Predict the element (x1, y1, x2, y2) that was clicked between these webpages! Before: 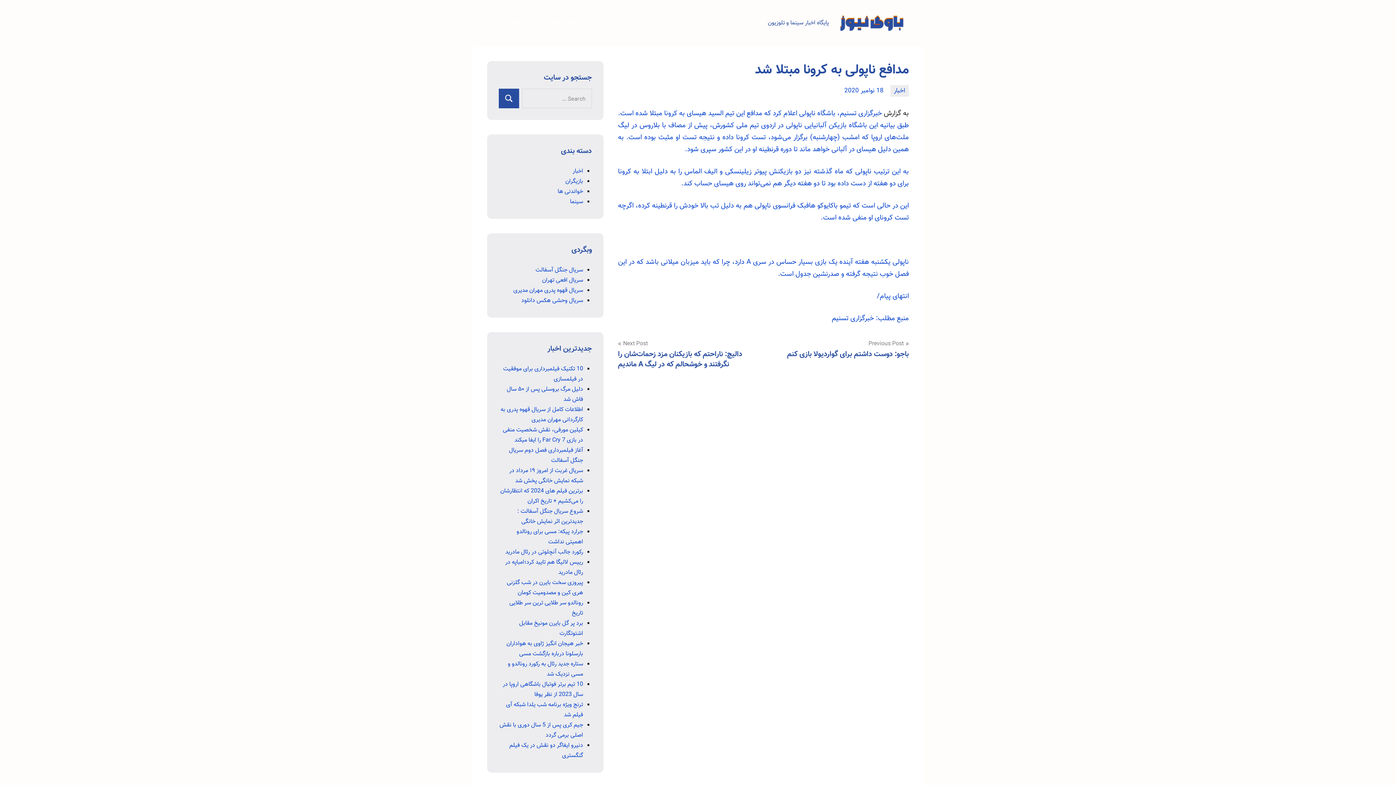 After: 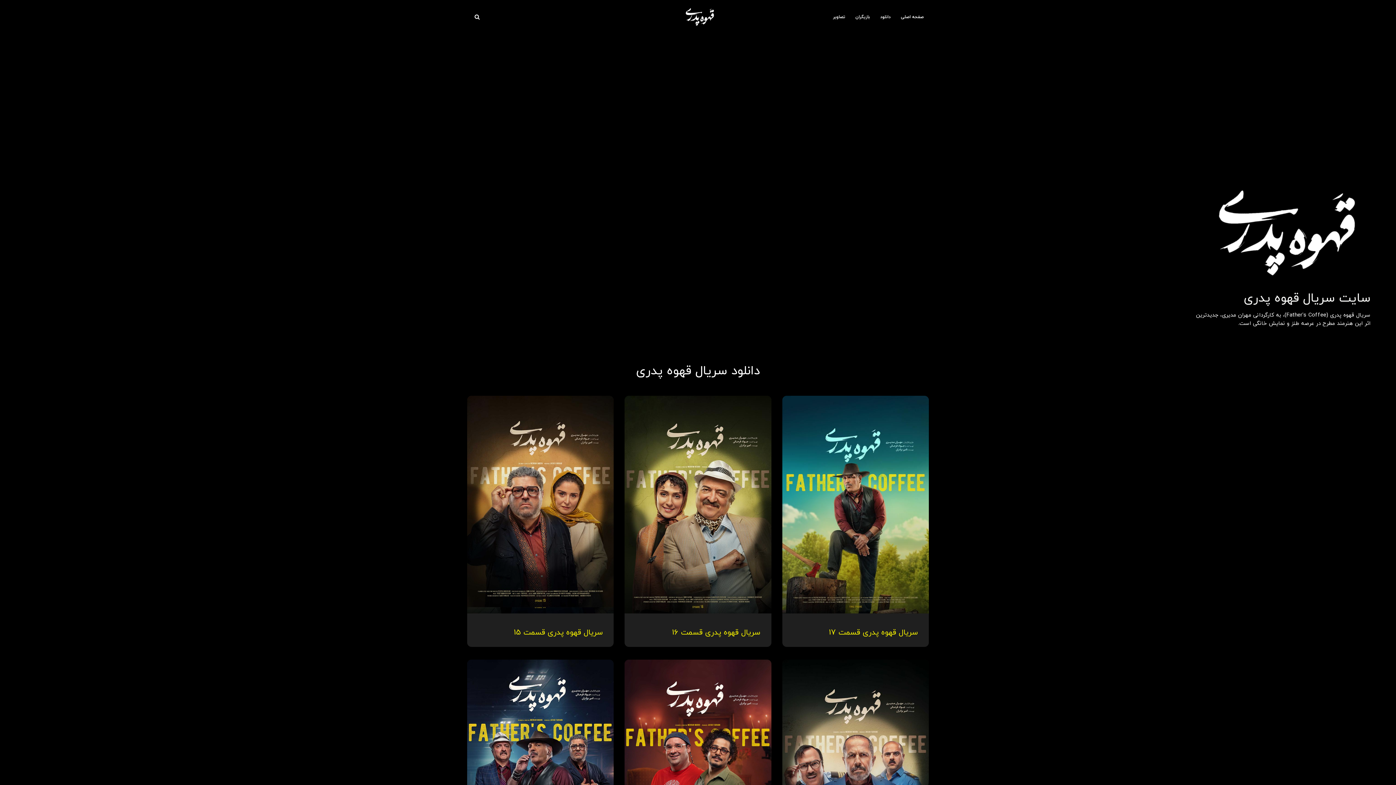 Action: label: سریال قهوه پدری مهران مدیری bbox: (513, 286, 583, 295)